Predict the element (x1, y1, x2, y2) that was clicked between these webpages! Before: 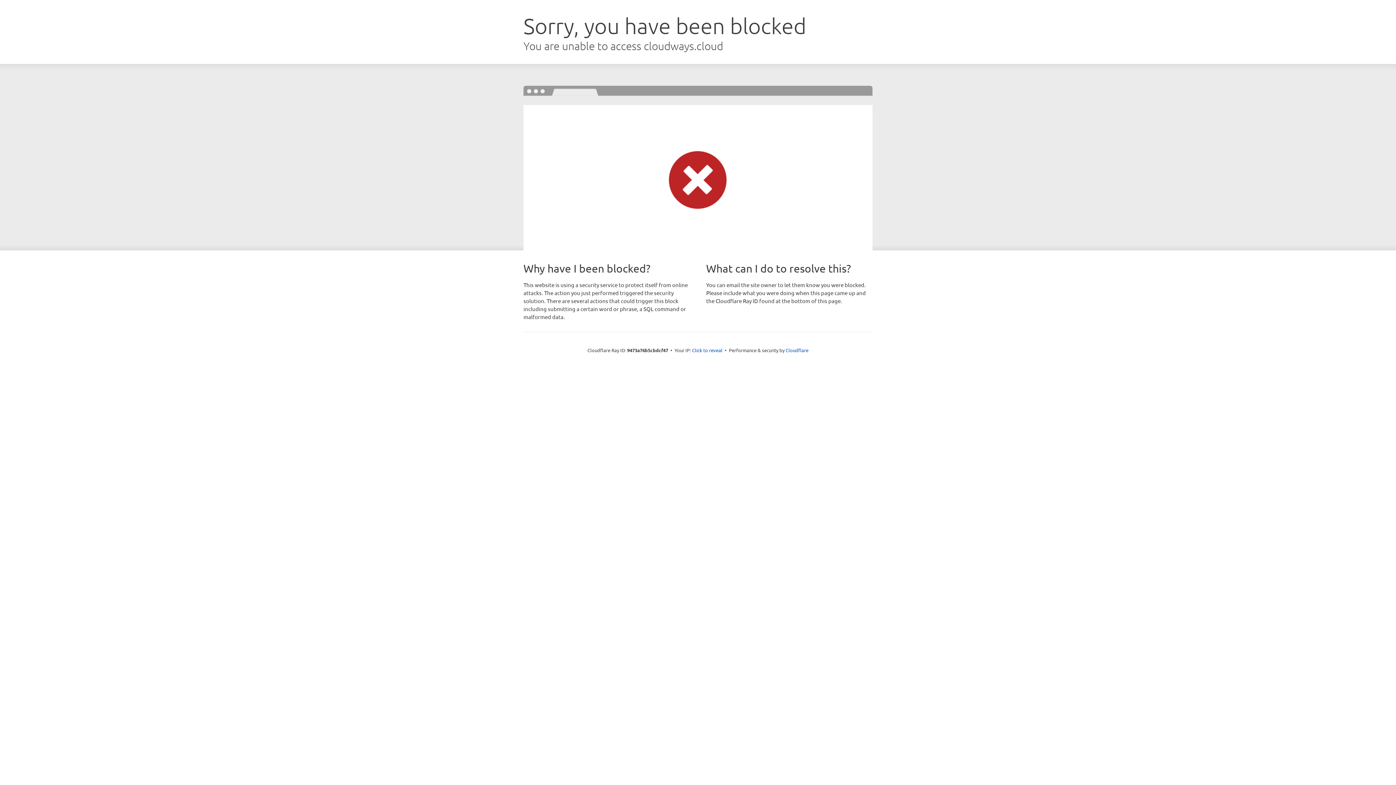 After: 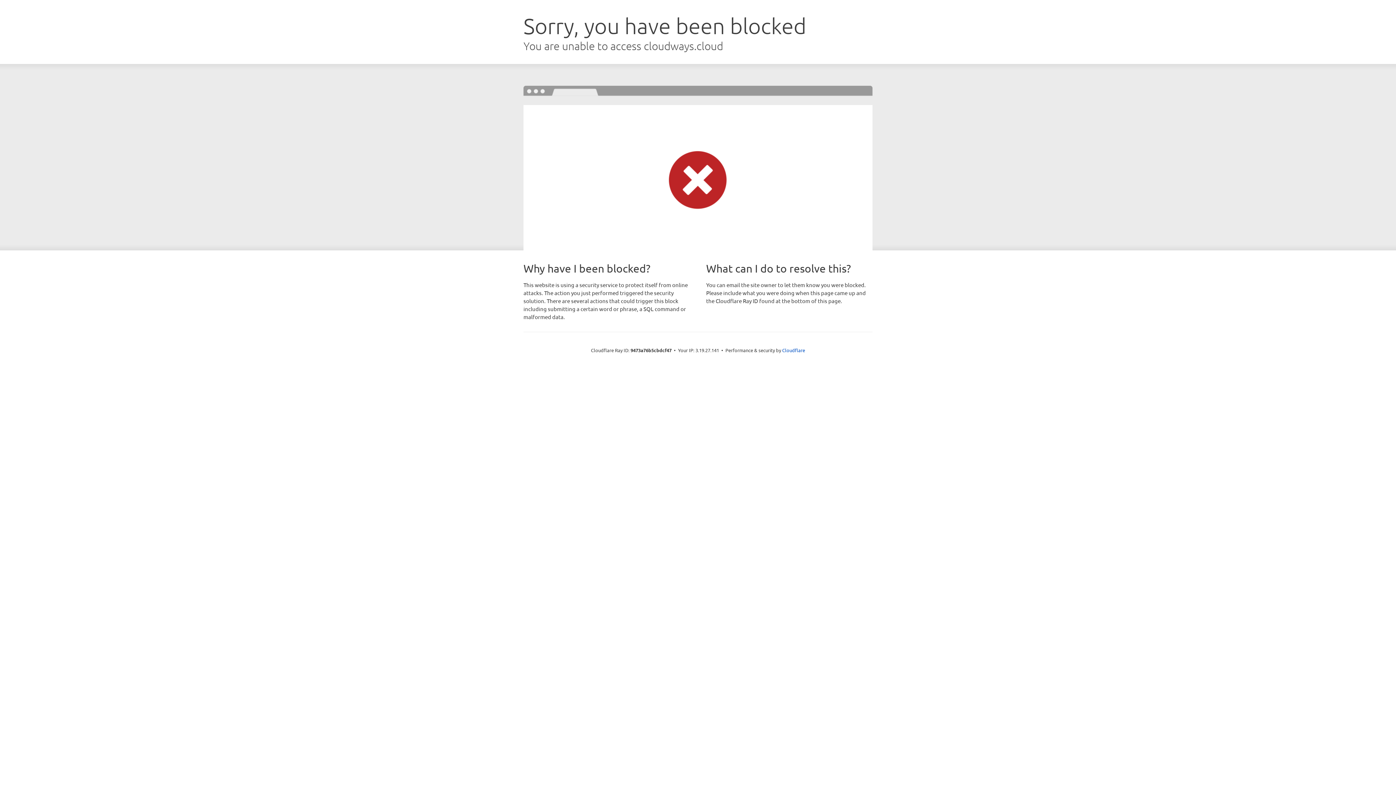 Action: bbox: (692, 346, 722, 353) label: Click to reveal